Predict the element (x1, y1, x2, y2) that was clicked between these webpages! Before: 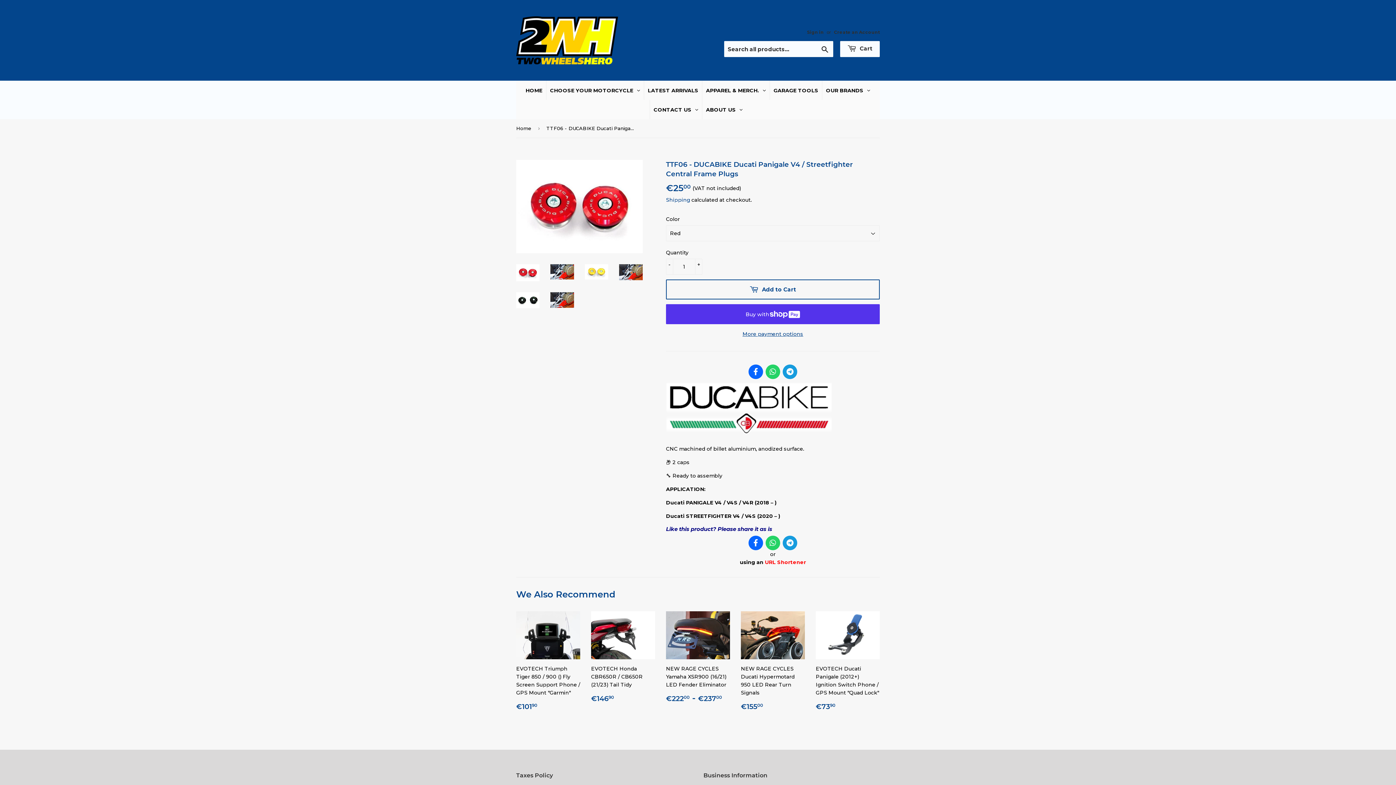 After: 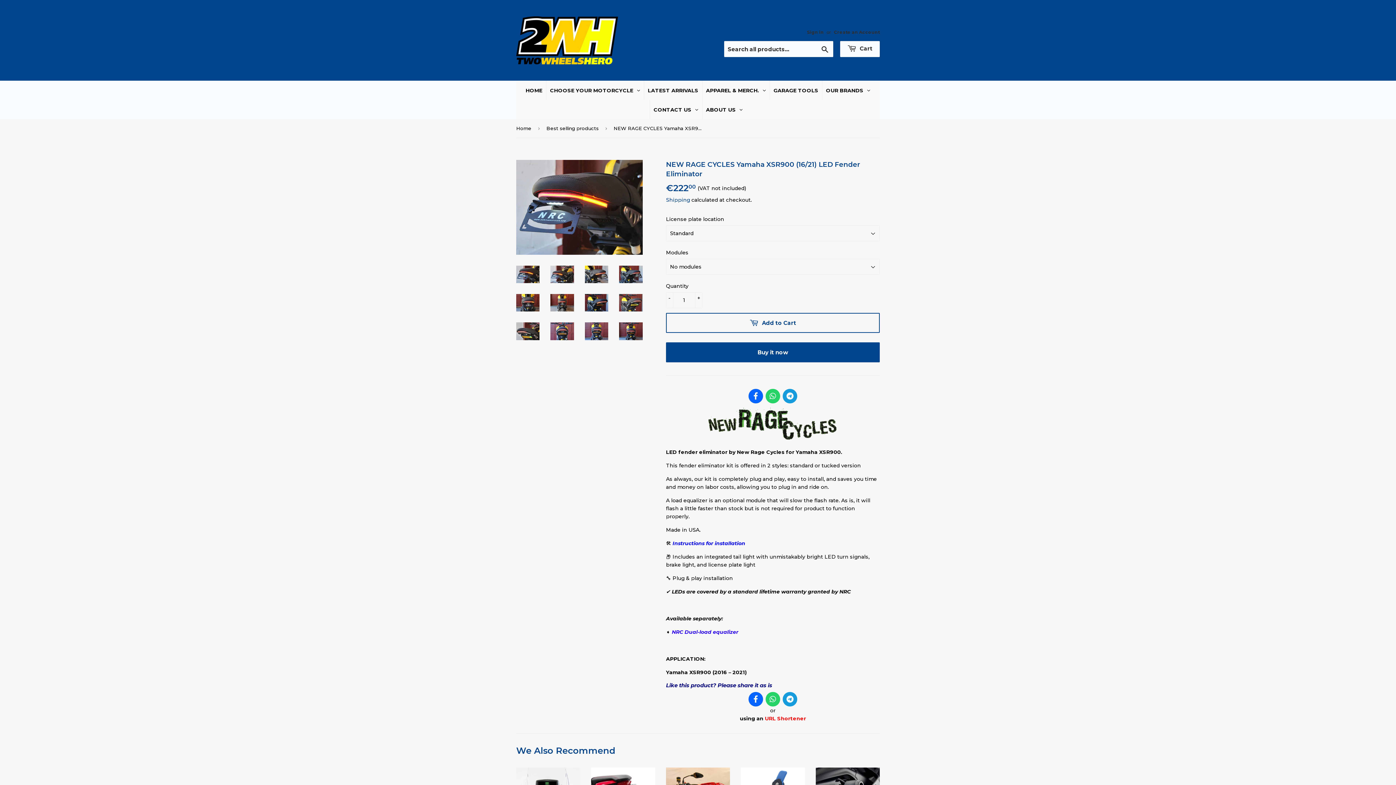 Action: label: NEW RAGE CYCLES Yamaha XSR900 (16/21) LED Fender Eliminator

Regular price
€22200 
€222,00
- €23700
€237,00 bbox: (666, 611, 730, 709)